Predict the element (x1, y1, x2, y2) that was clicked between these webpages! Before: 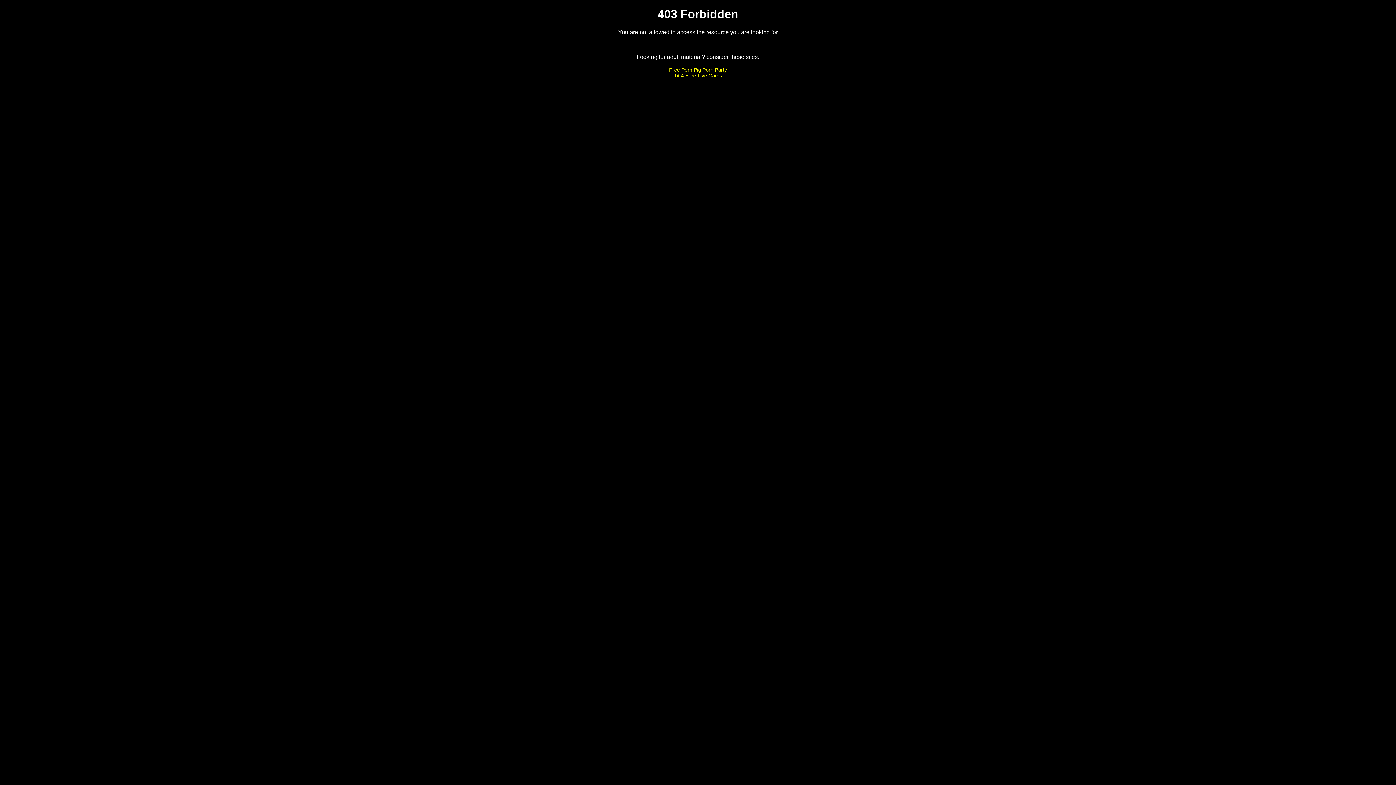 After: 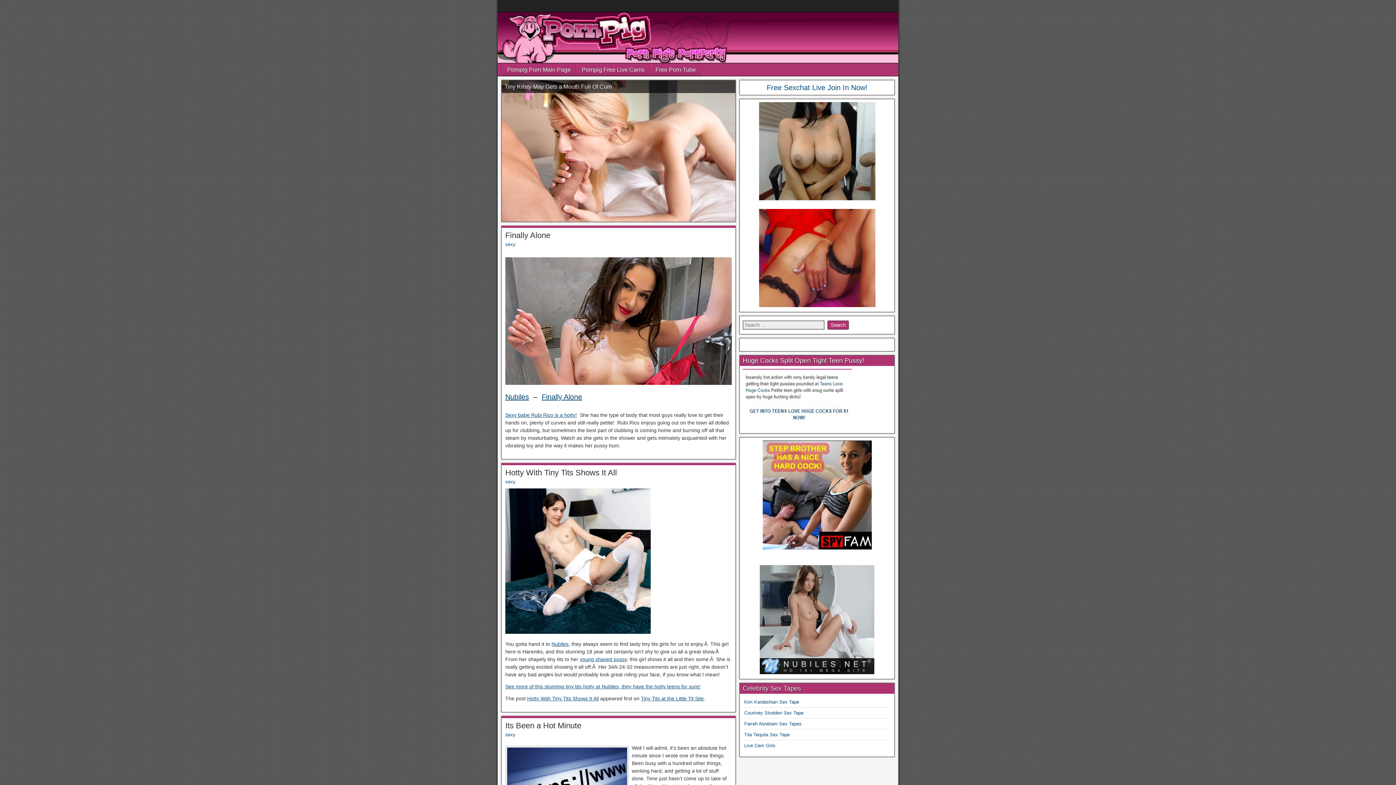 Action: label: Free Porn Pig Porn Party bbox: (669, 66, 727, 72)